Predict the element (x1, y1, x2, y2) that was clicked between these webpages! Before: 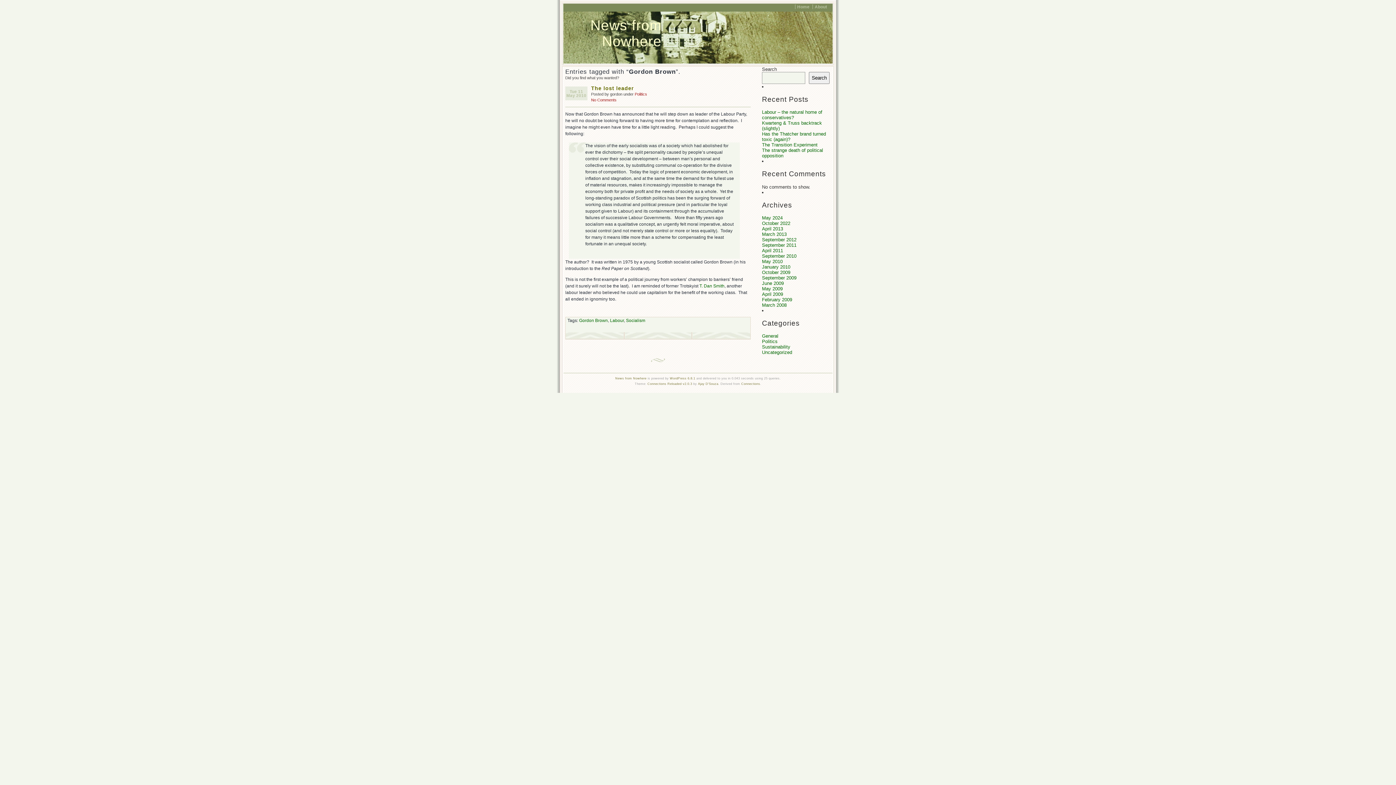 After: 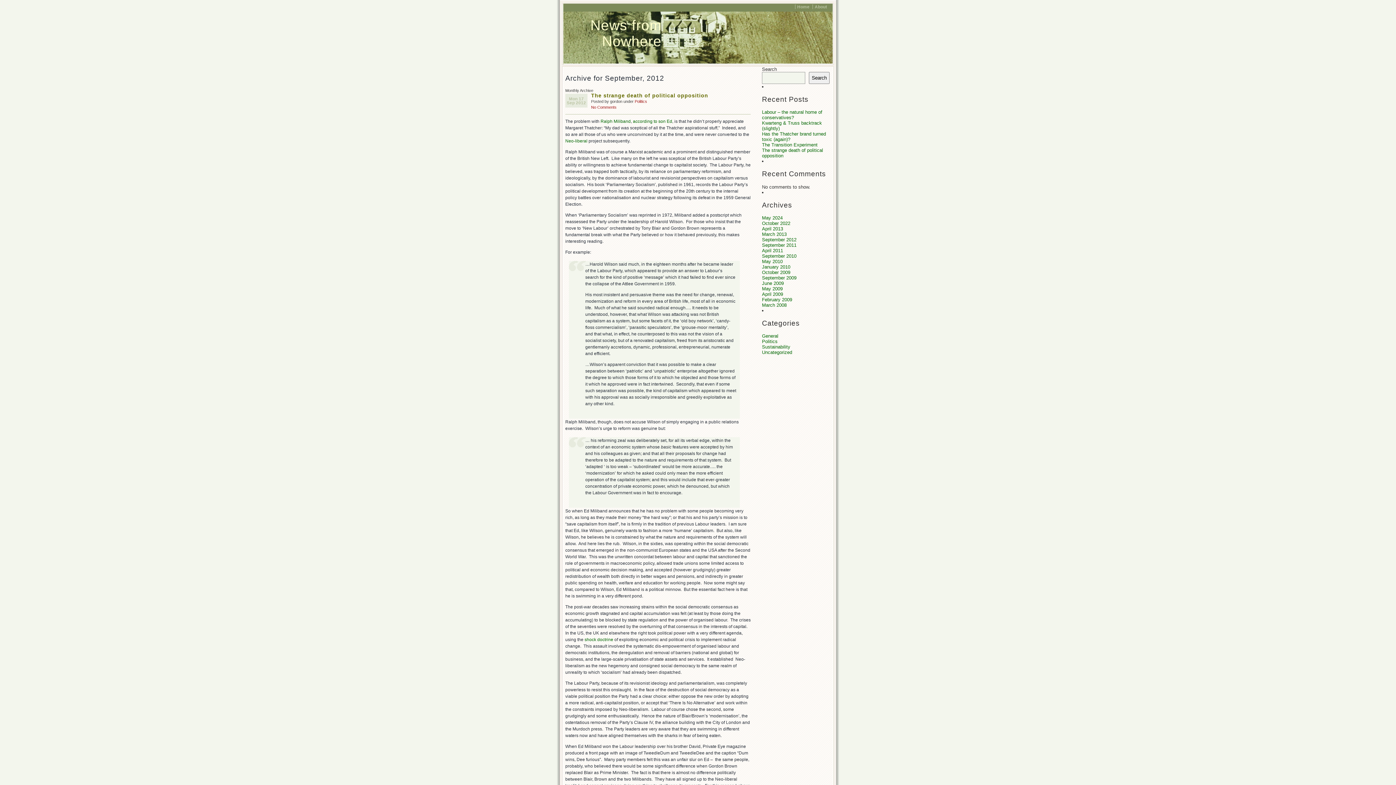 Action: label: September 2012 bbox: (762, 237, 796, 242)